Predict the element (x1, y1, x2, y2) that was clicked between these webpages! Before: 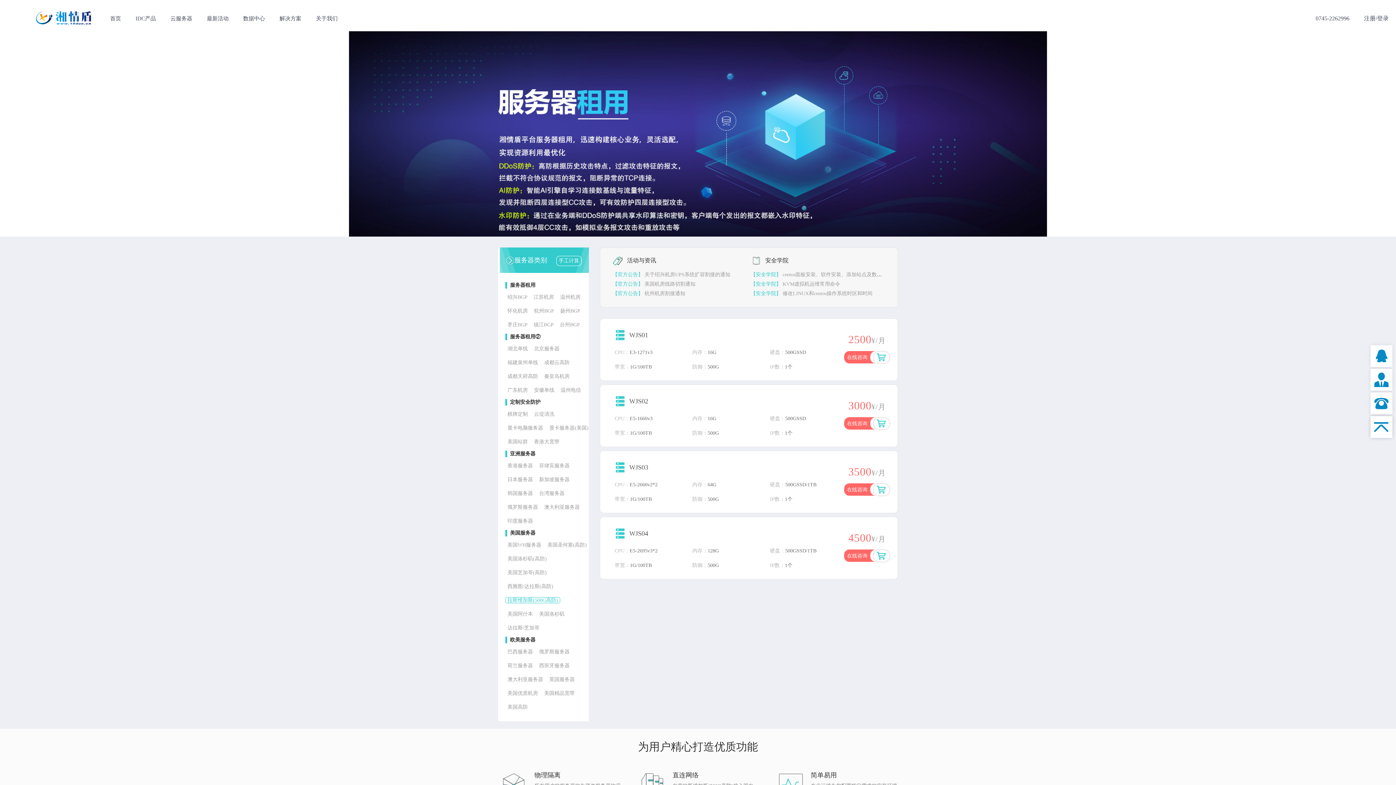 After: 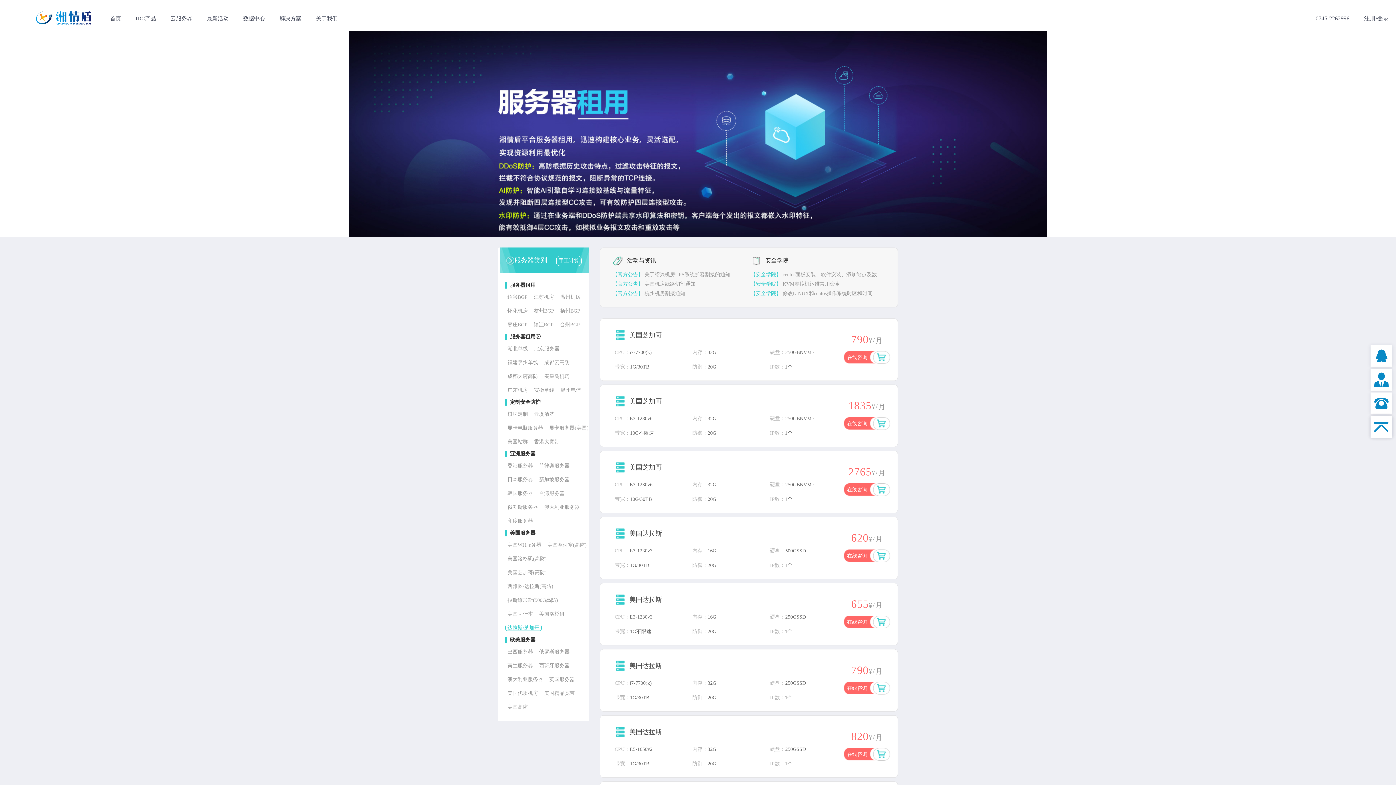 Action: bbox: (505, 625, 541, 631) label: 达拉斯/芝加哥